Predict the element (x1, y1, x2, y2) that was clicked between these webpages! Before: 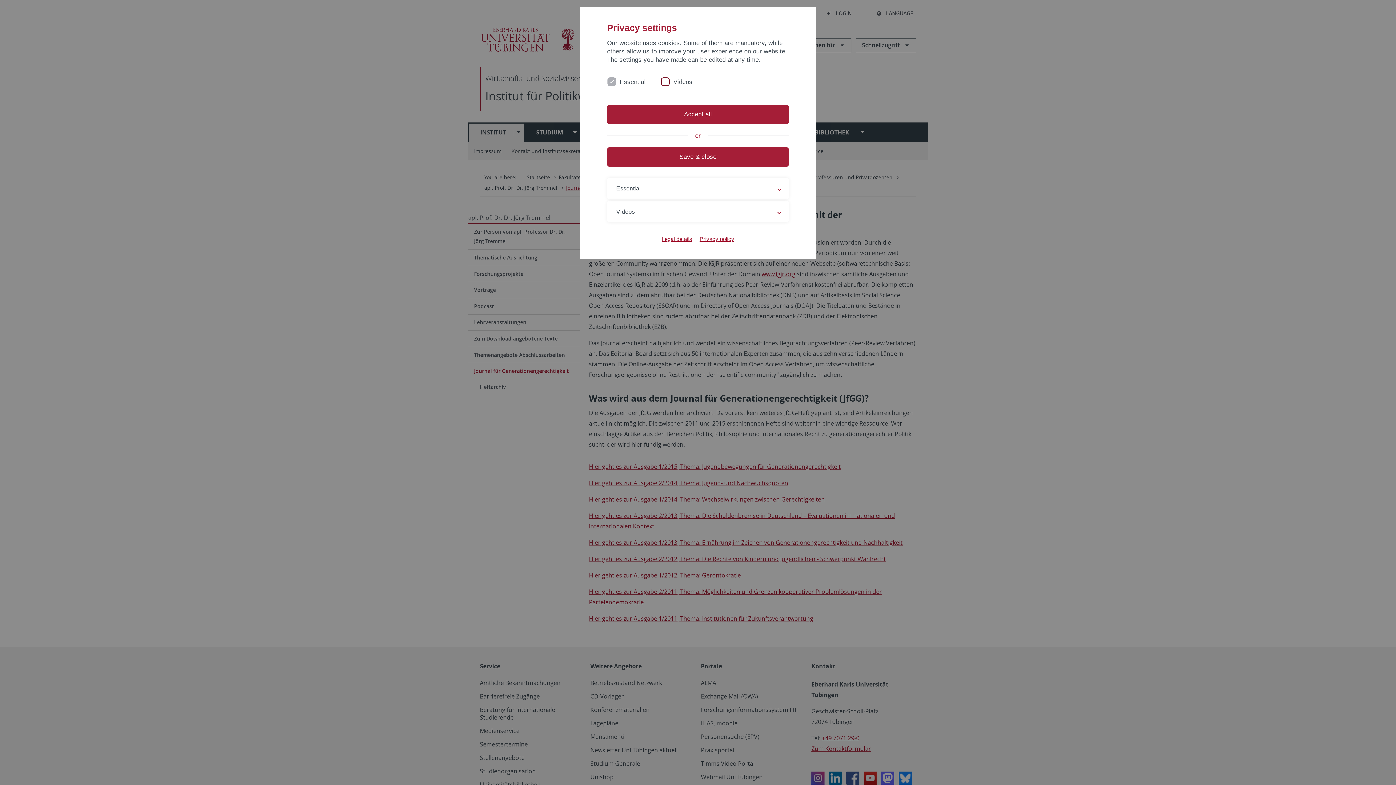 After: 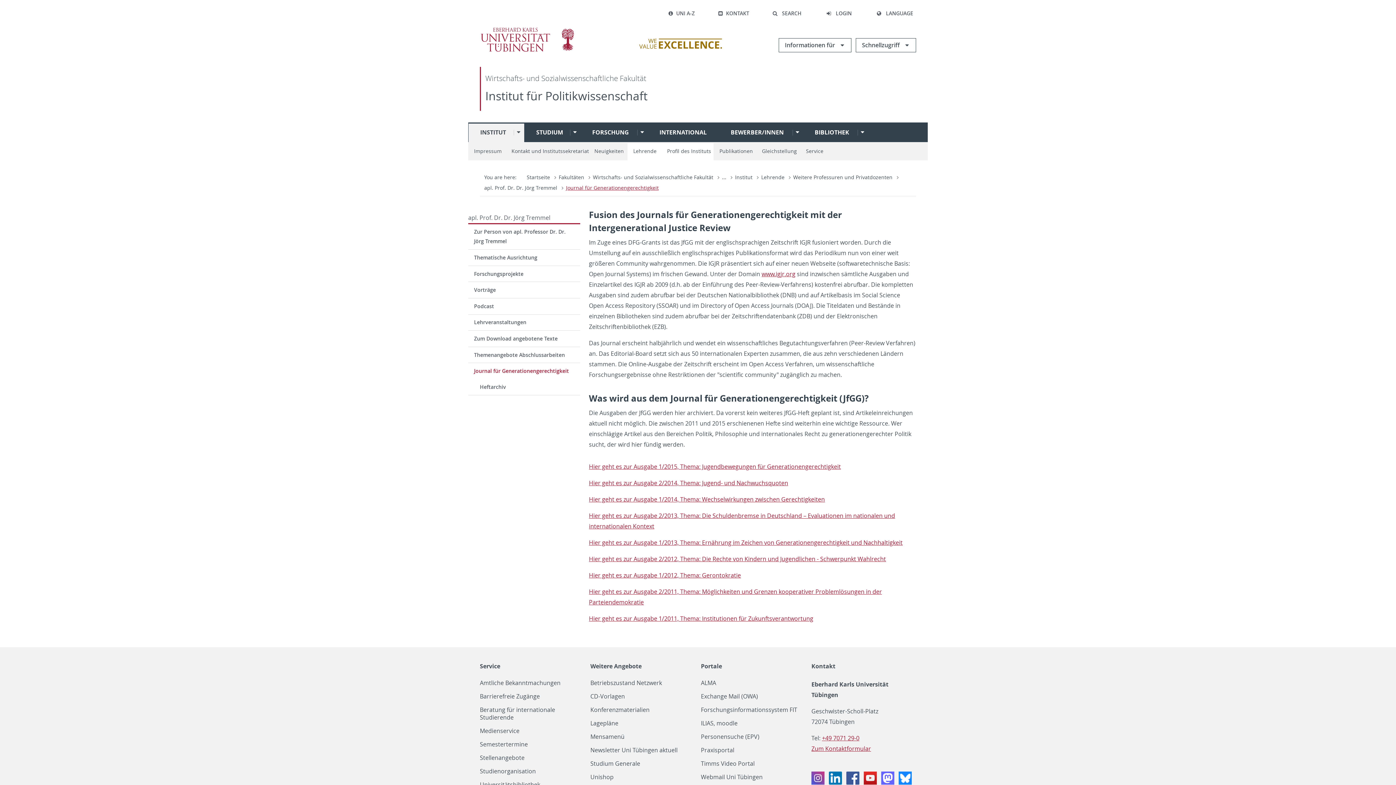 Action: bbox: (607, 147, 789, 166) label: Save & close